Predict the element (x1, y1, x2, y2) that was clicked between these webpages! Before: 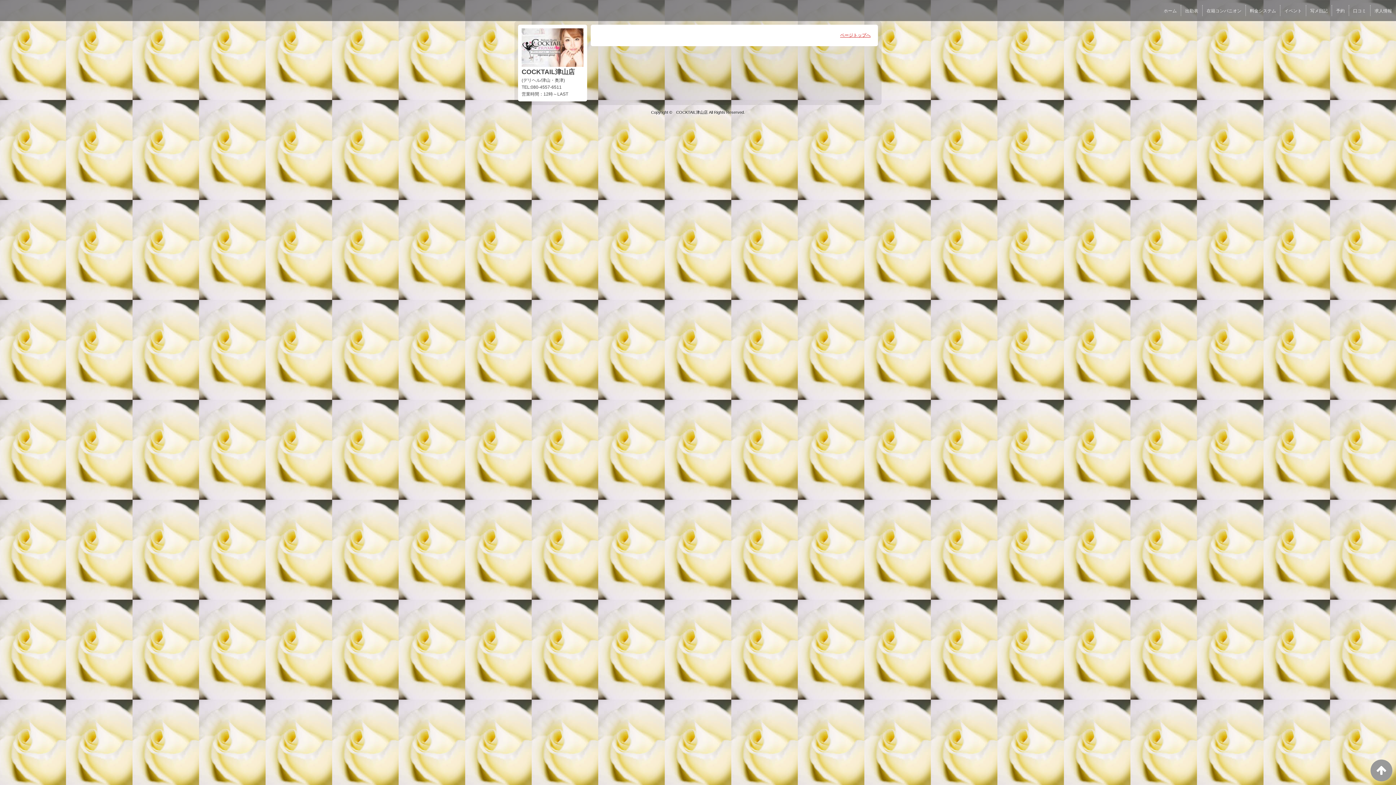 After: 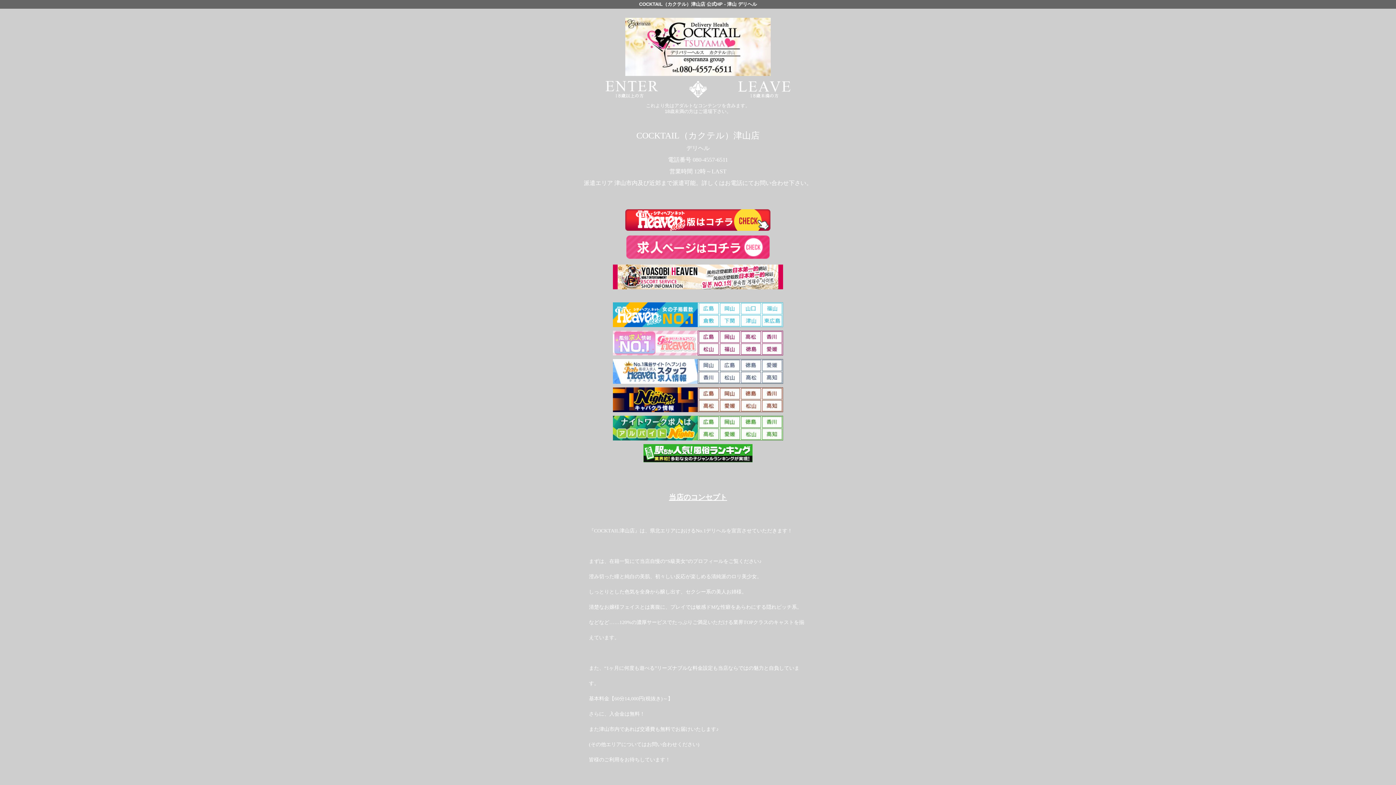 Action: label: Copyright ©　COCKTAIL津山店 All Rights Reserved. bbox: (516, 108, 880, 116)